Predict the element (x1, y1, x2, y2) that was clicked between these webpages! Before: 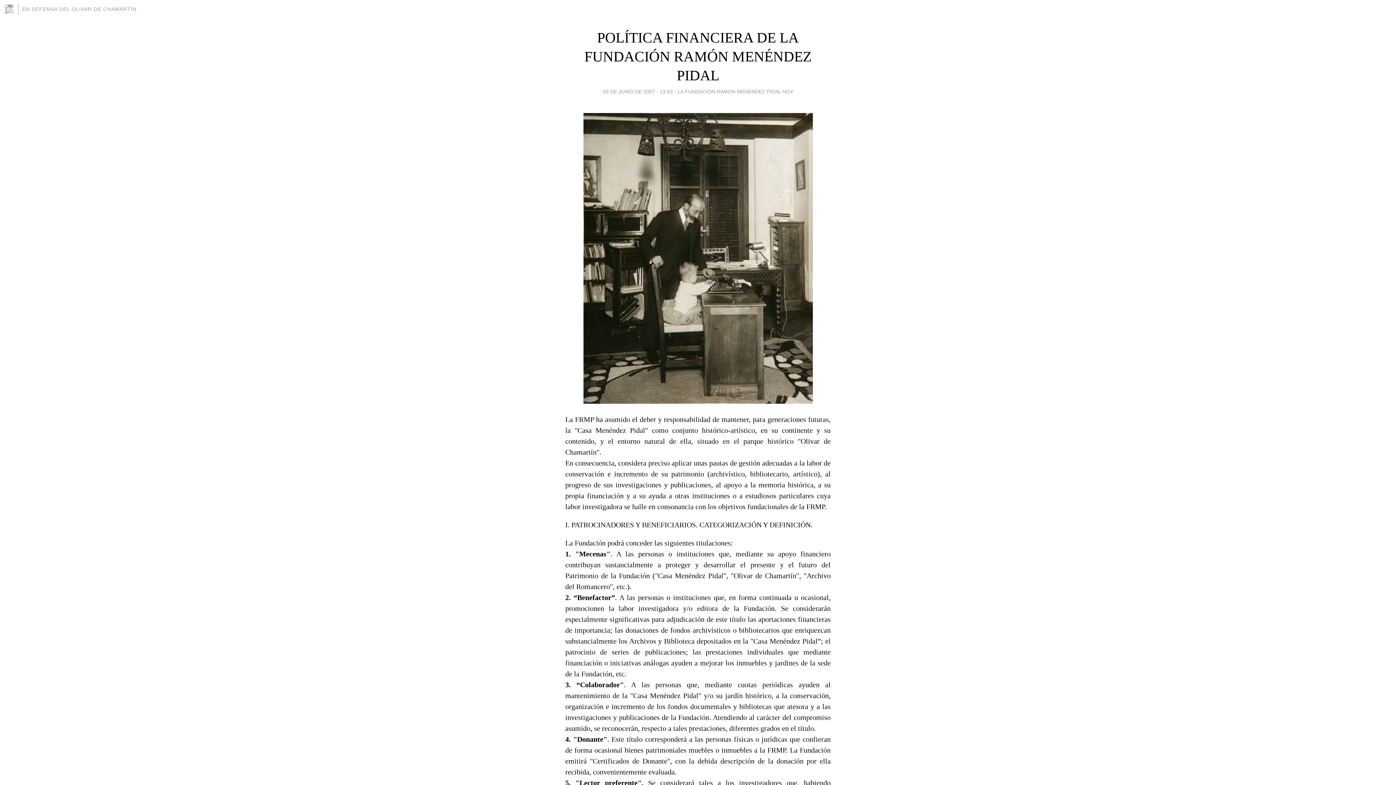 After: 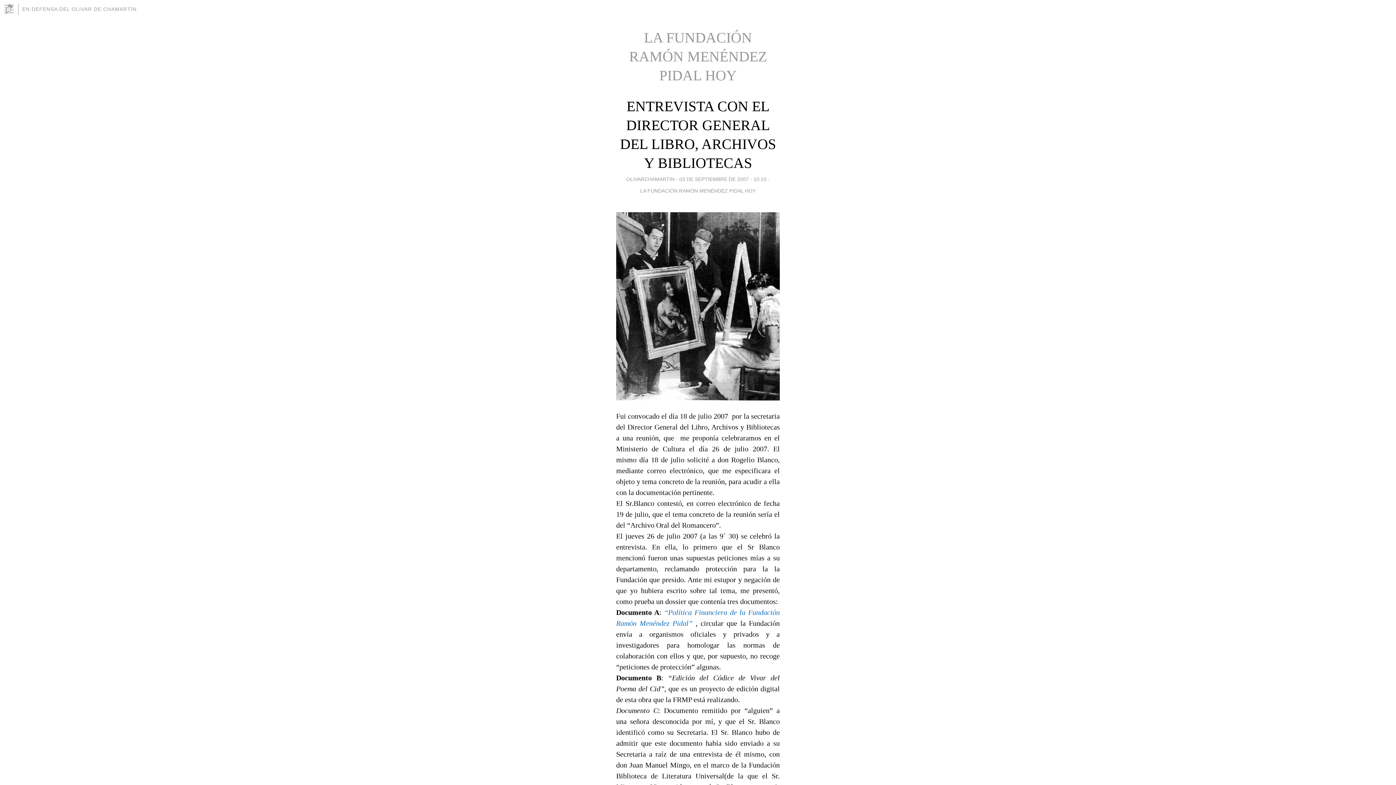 Action: bbox: (677, 86, 793, 96) label: LA FUNDACIÓN RAMÓN MENÉNDEZ PIDAL HOY